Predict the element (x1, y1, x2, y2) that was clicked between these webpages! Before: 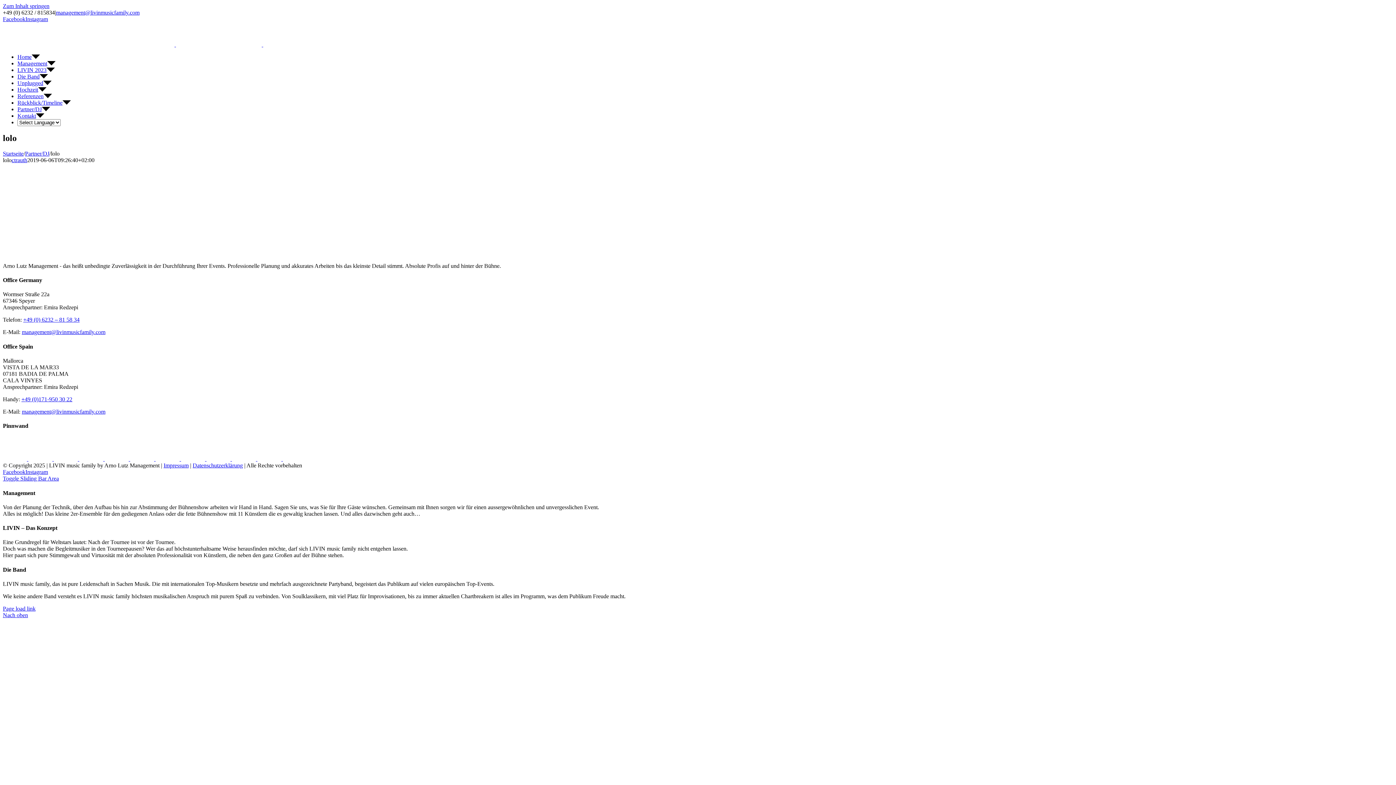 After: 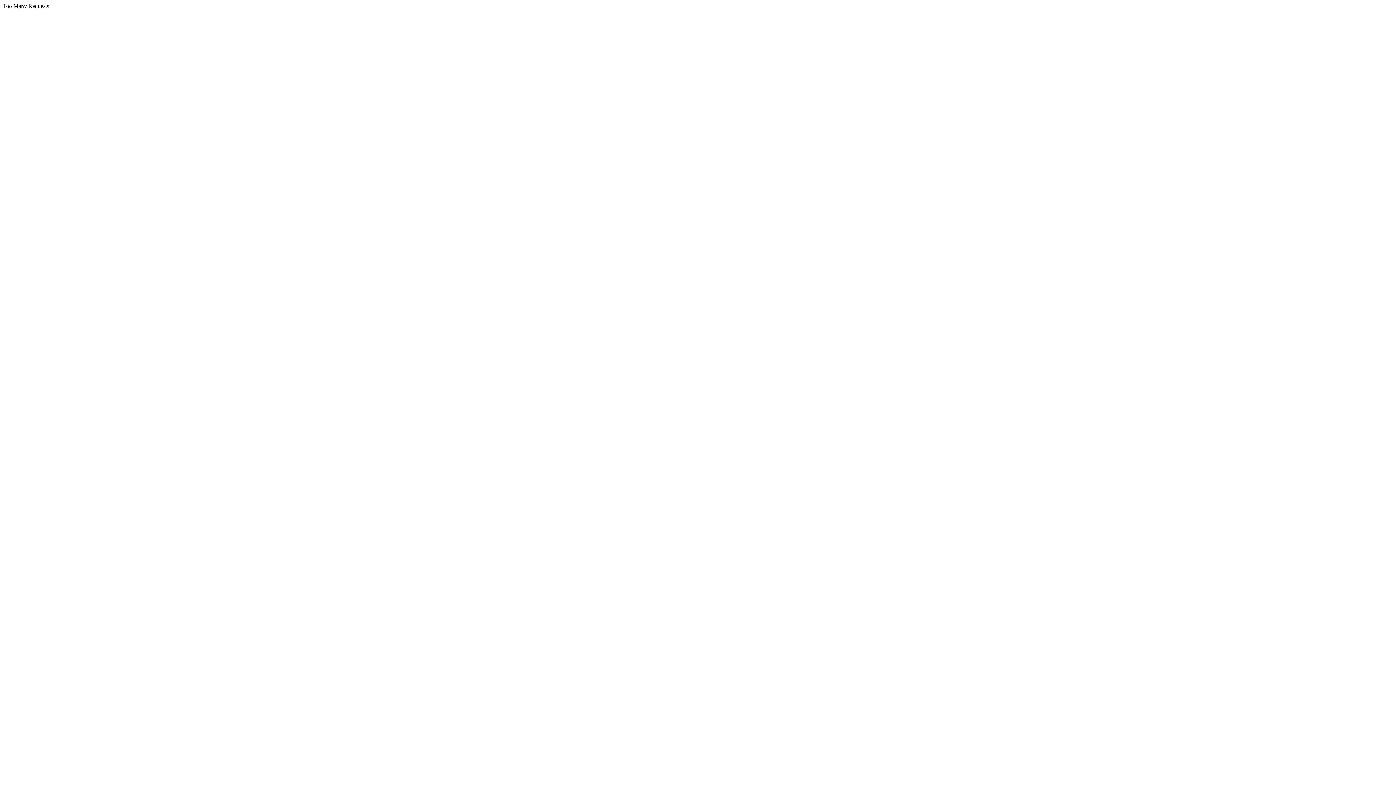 Action: bbox: (181, 456, 206, 462) label:  